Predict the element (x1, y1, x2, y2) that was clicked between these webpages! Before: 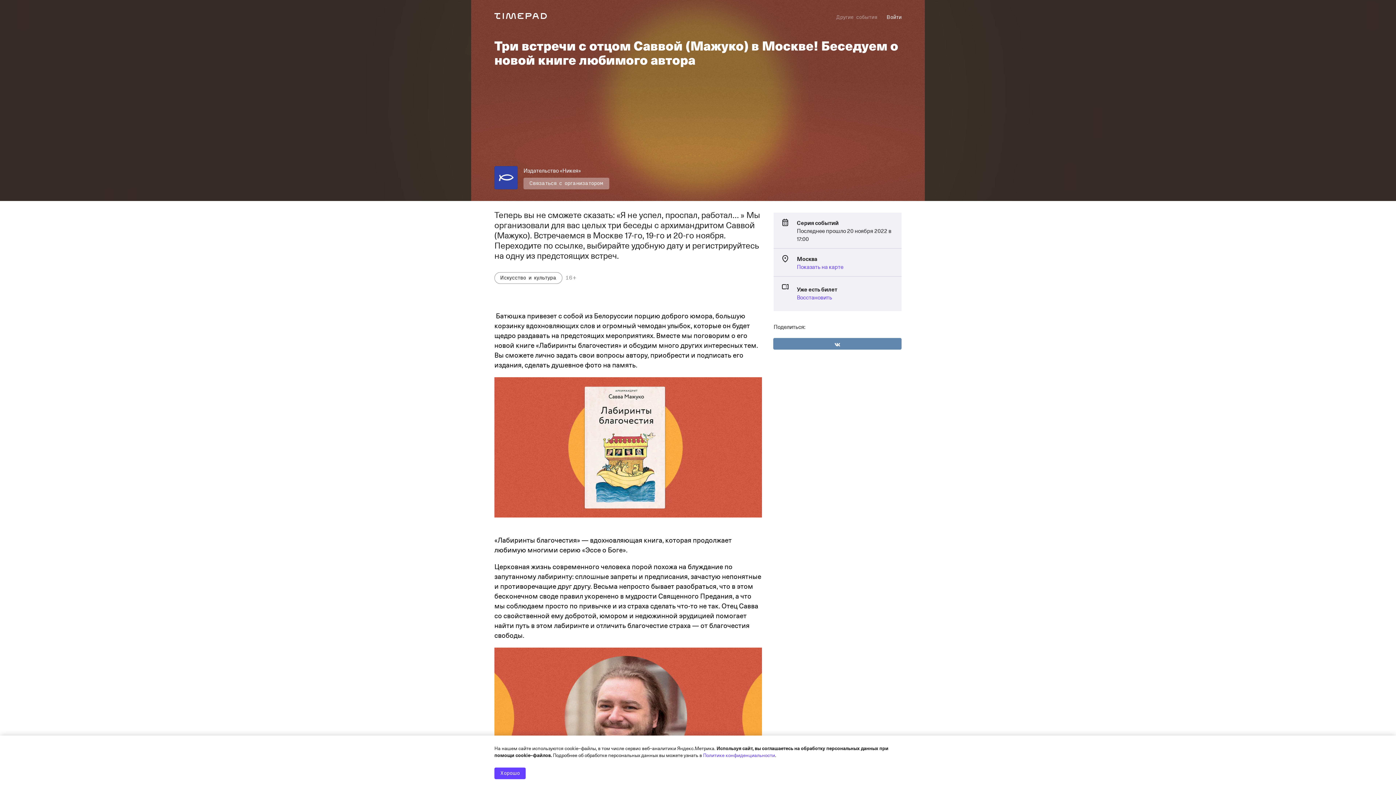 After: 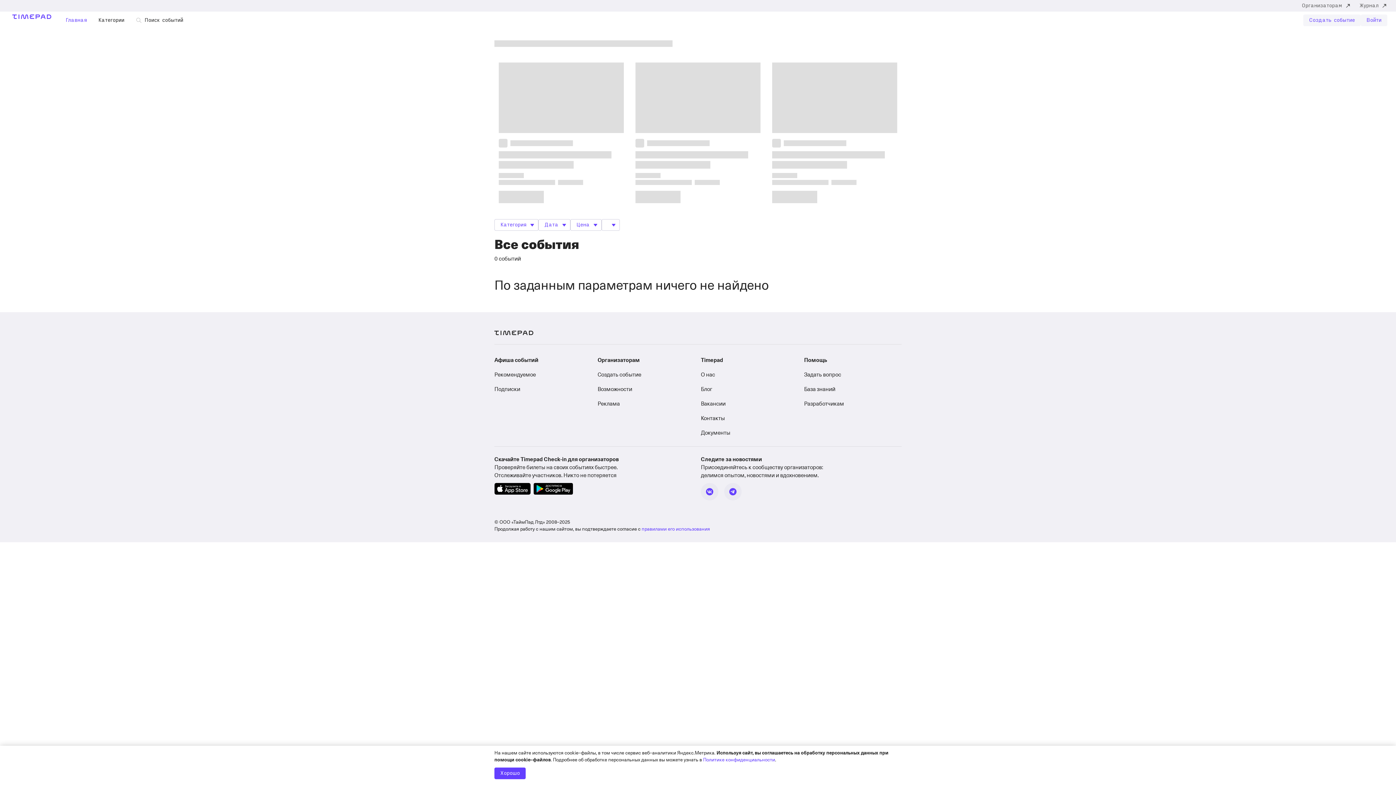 Action: label: Другие события bbox: (836, 11, 877, 23)